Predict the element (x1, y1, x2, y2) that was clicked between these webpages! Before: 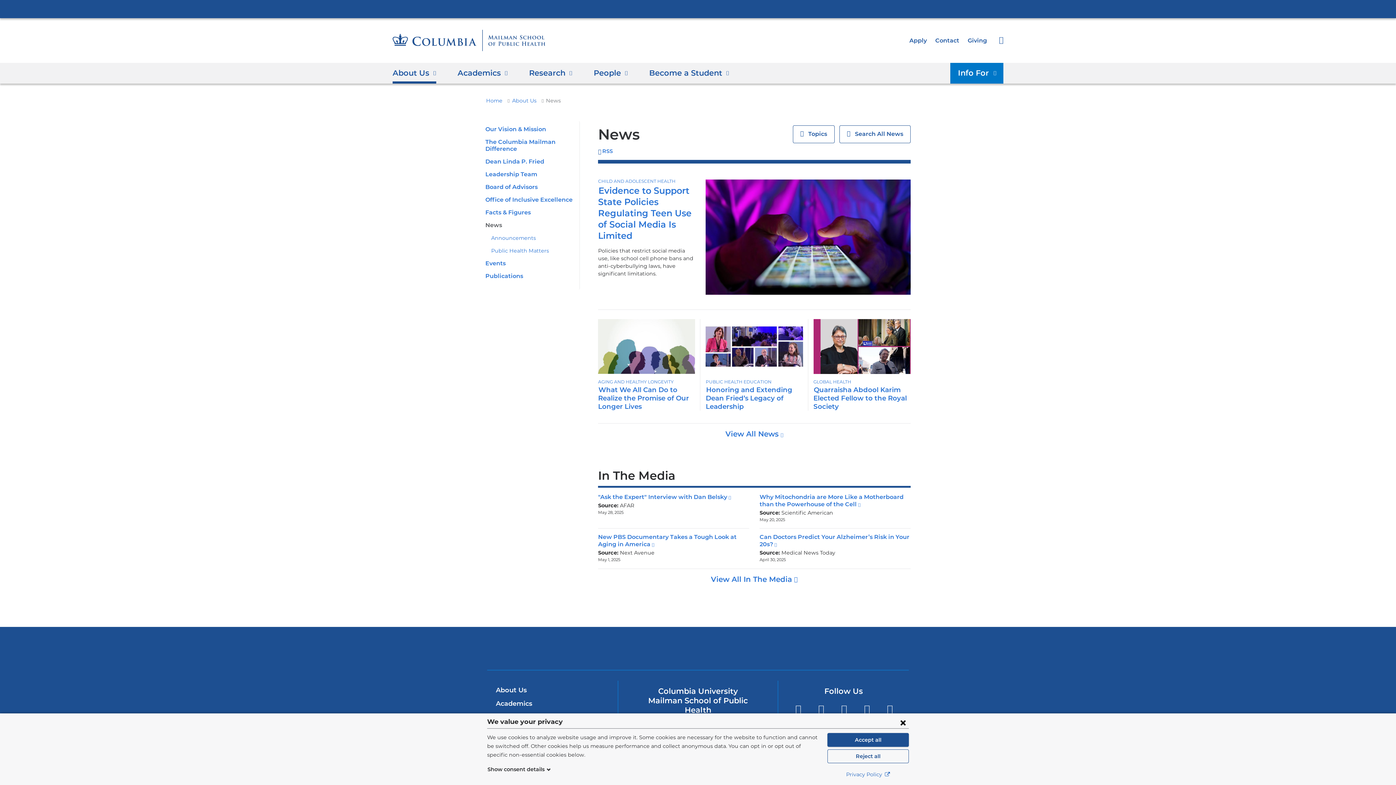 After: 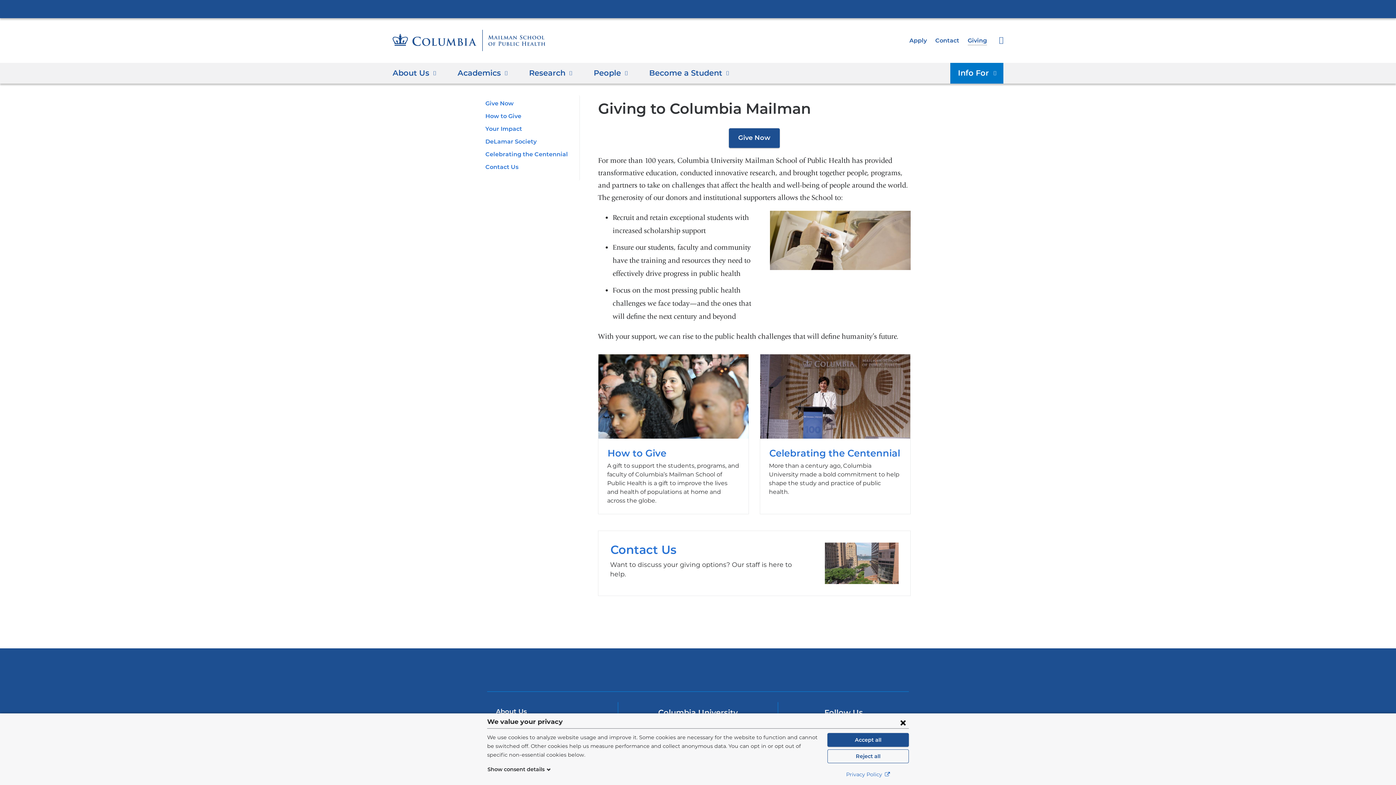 Action: bbox: (967, 36, 987, 43) label: Giving